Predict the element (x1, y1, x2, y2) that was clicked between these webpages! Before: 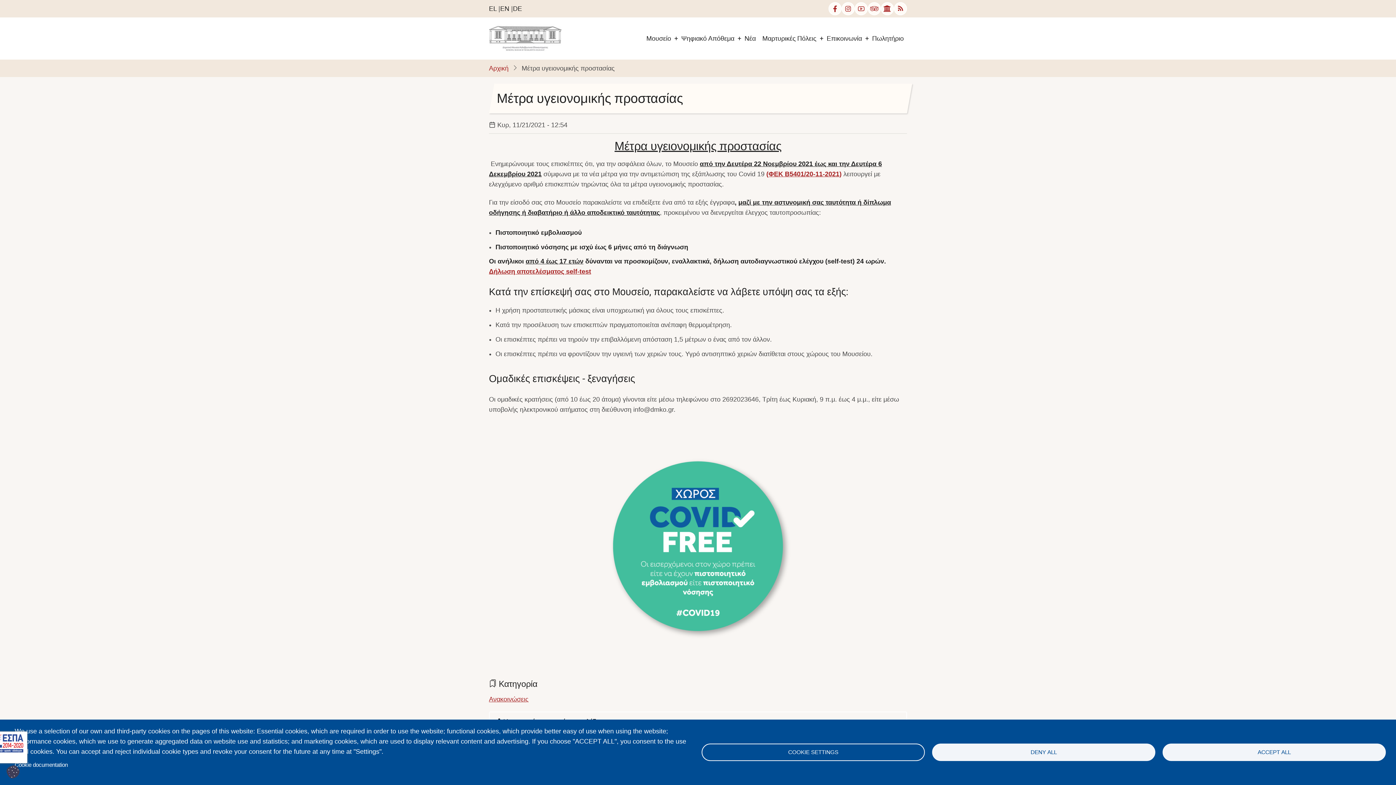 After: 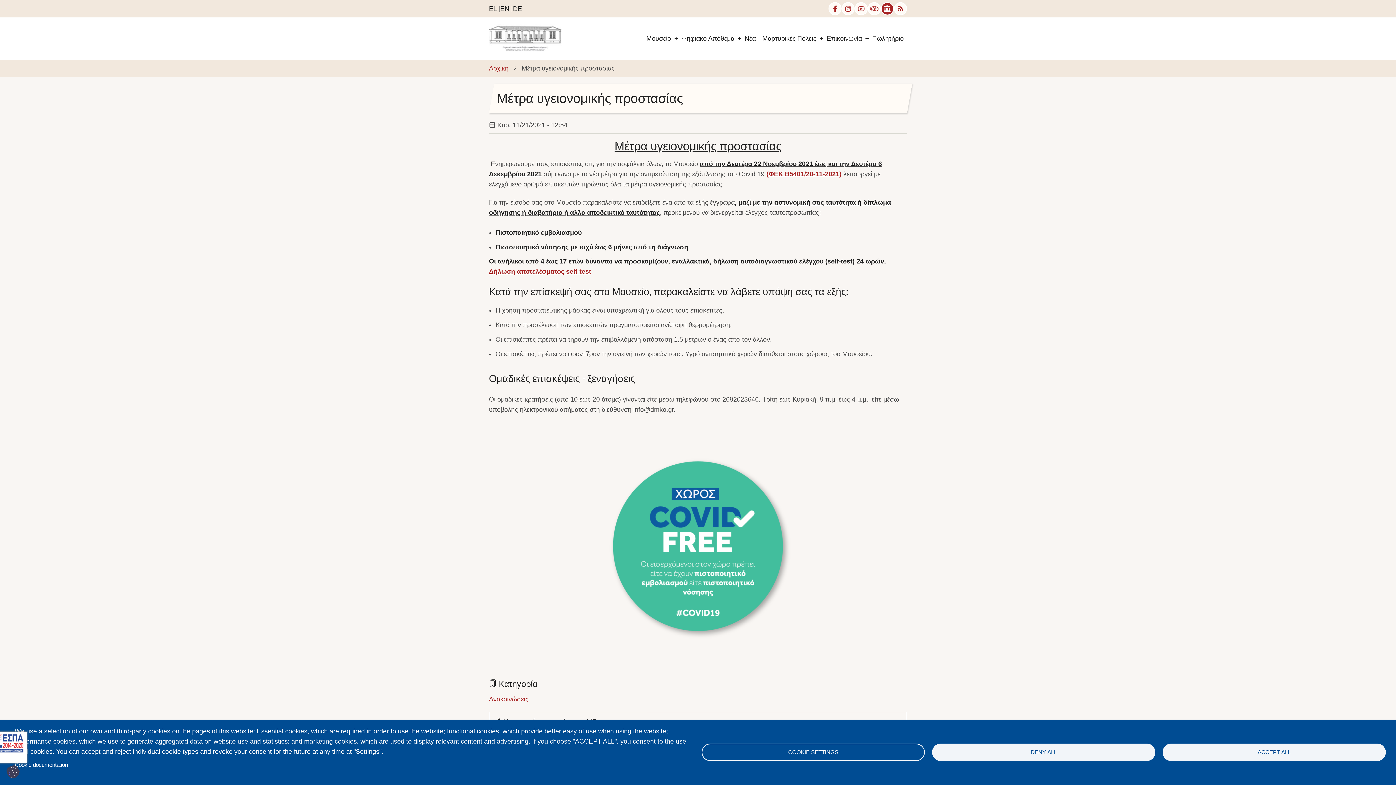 Action: bbox: (881, 2, 894, 15) label: arts and culture link